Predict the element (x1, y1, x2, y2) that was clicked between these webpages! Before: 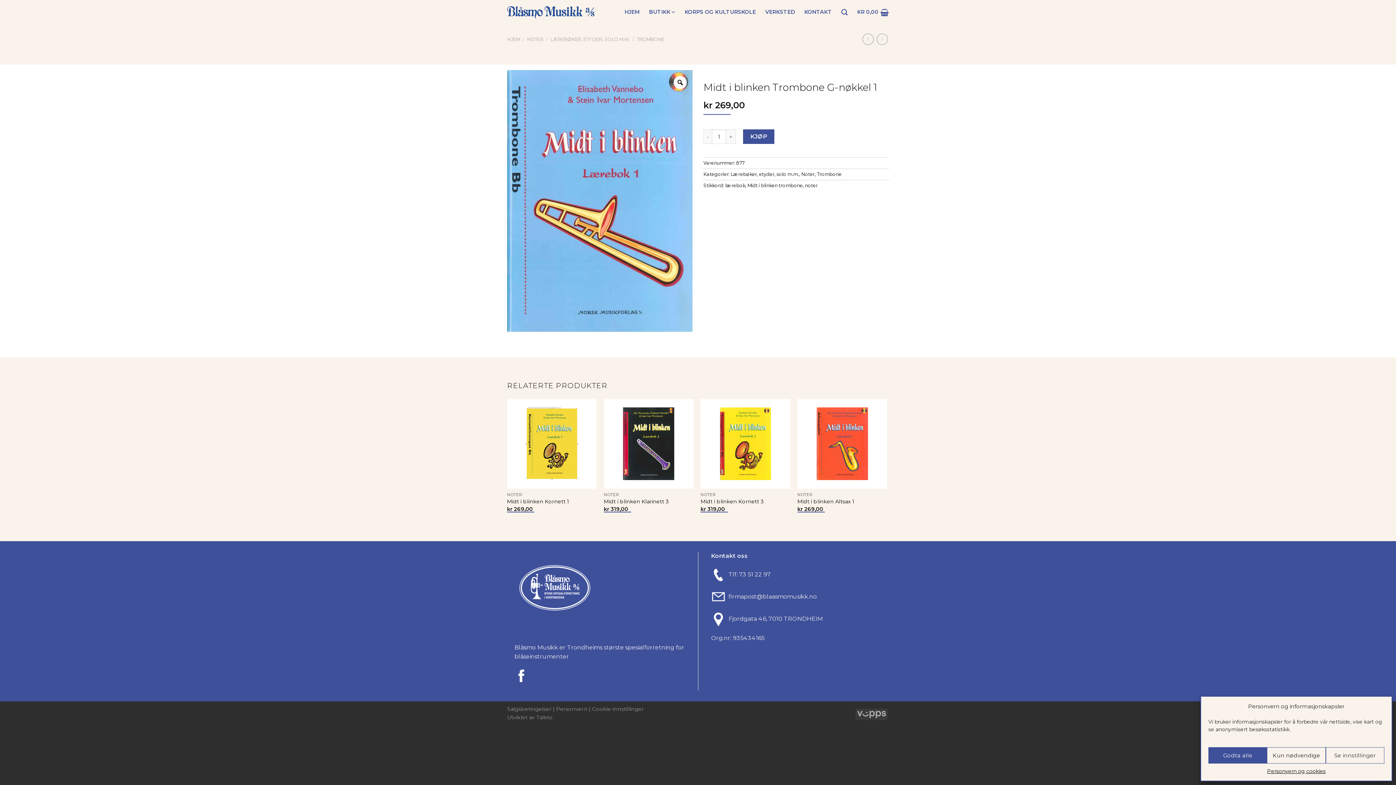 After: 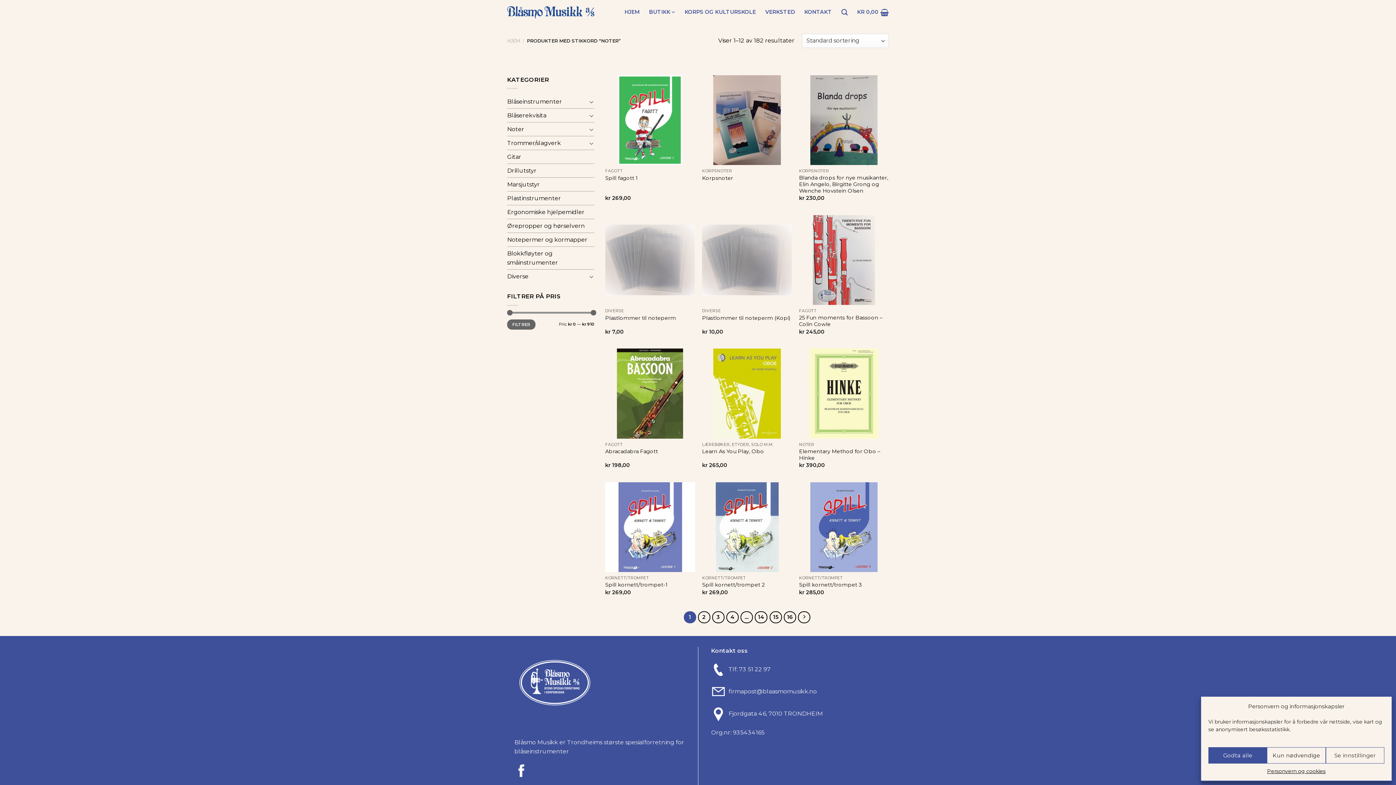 Action: bbox: (805, 182, 817, 188) label: noter